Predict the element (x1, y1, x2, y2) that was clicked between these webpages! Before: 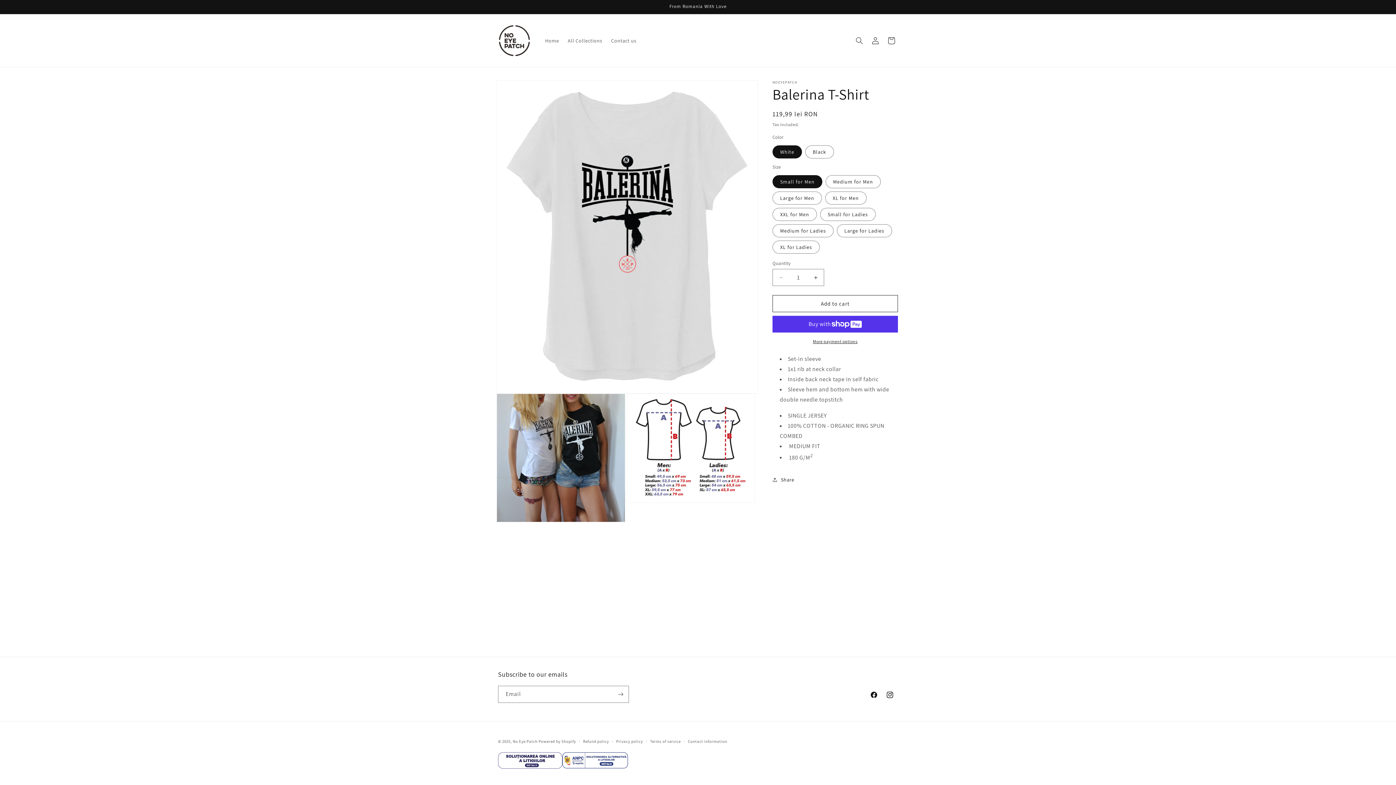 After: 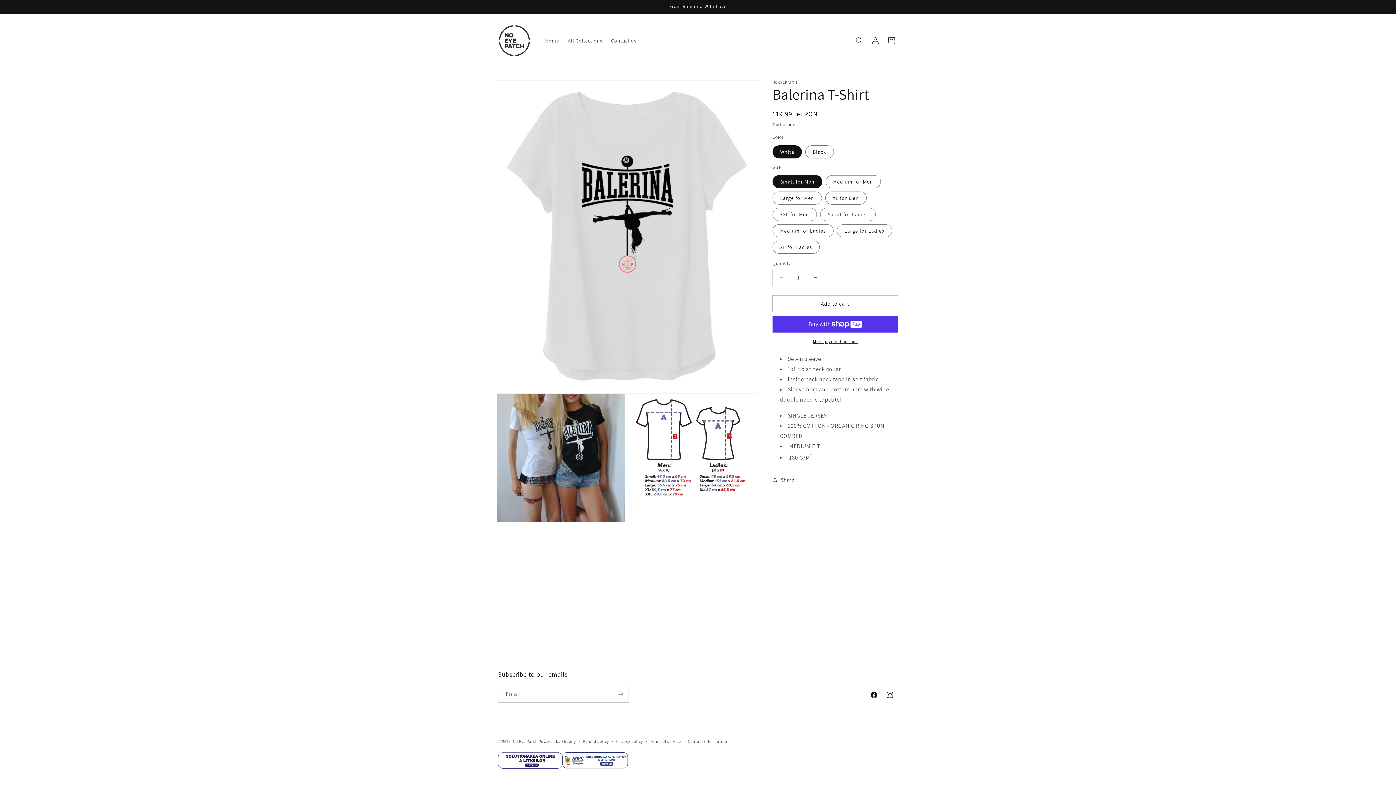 Action: bbox: (773, 269, 789, 286) label: Decrease quantity for Balerina T-Shirt